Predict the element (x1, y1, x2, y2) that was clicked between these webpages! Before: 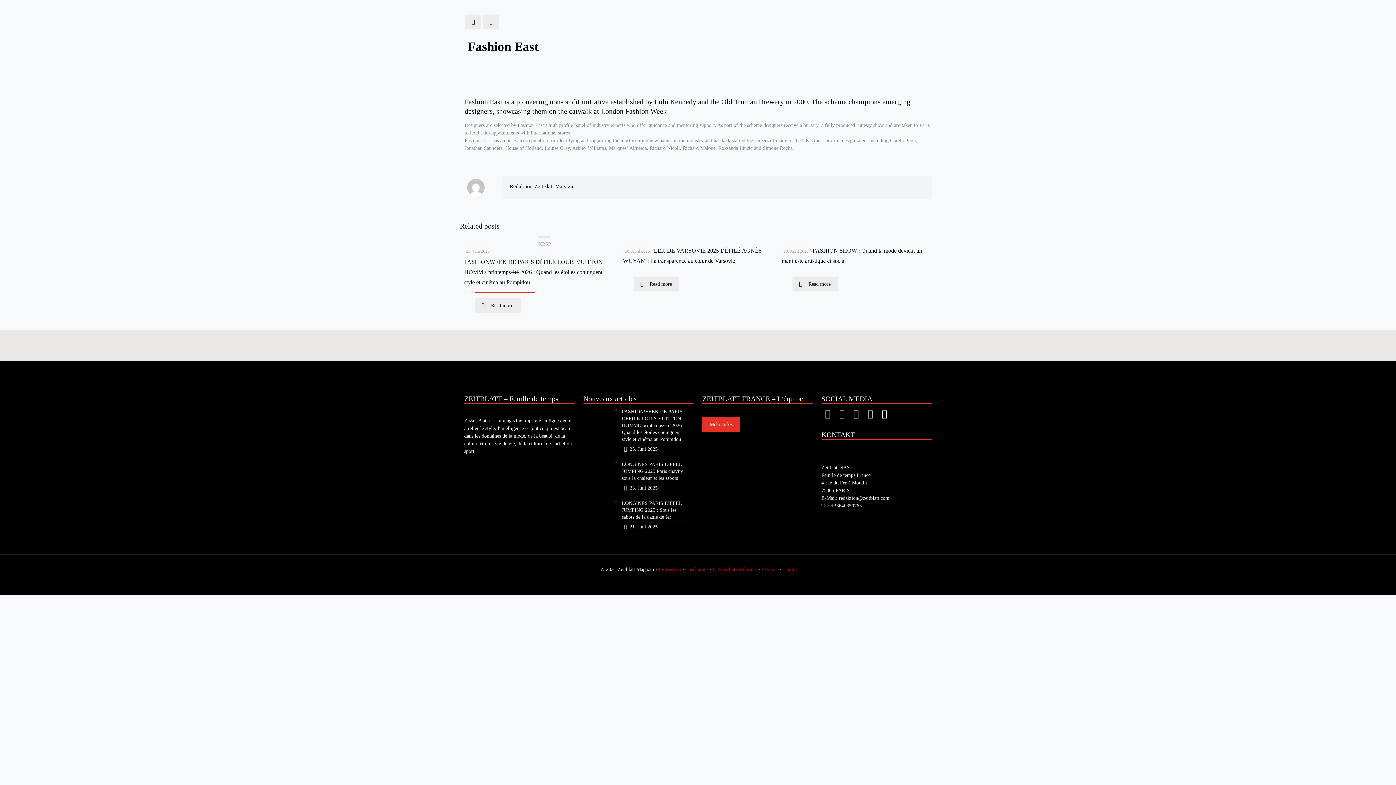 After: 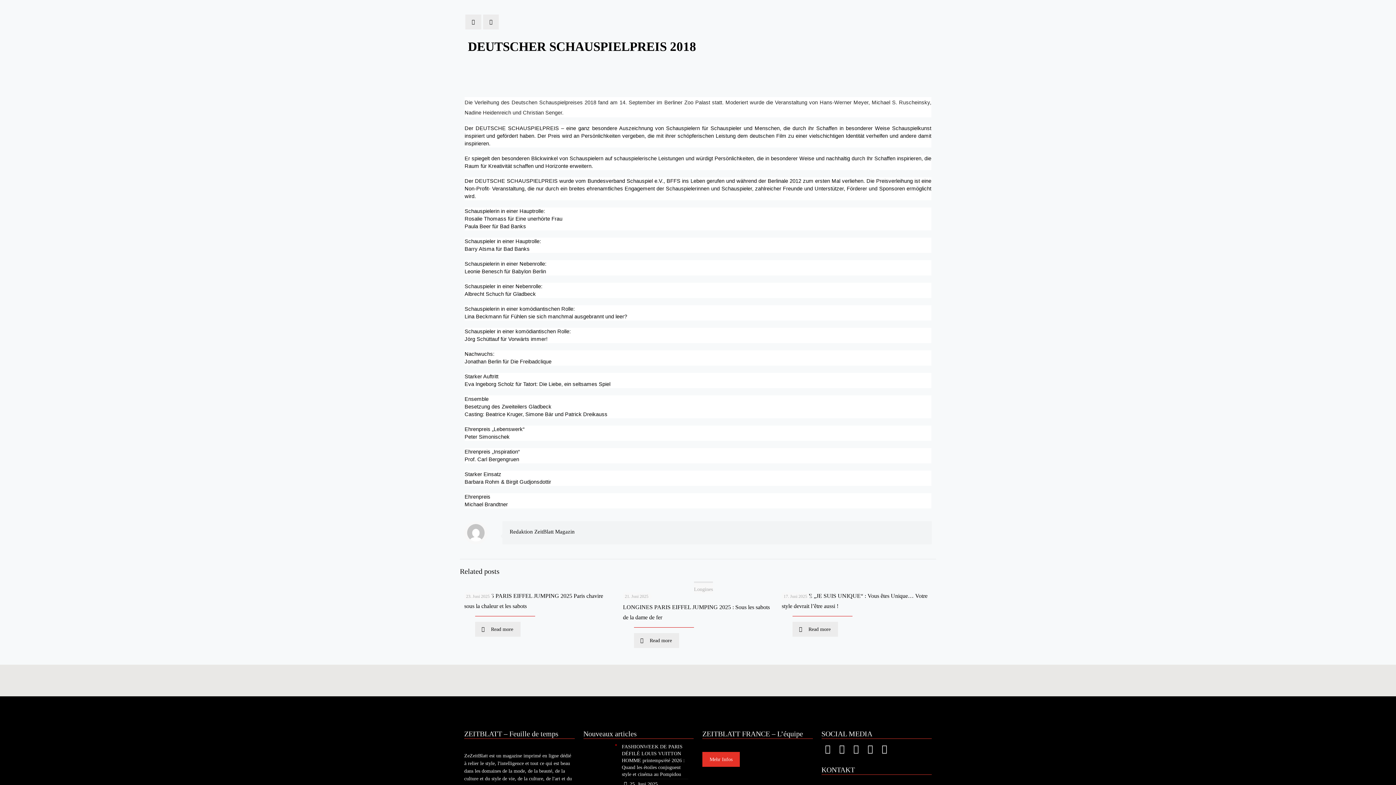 Action: bbox: (465, 14, 481, 29)